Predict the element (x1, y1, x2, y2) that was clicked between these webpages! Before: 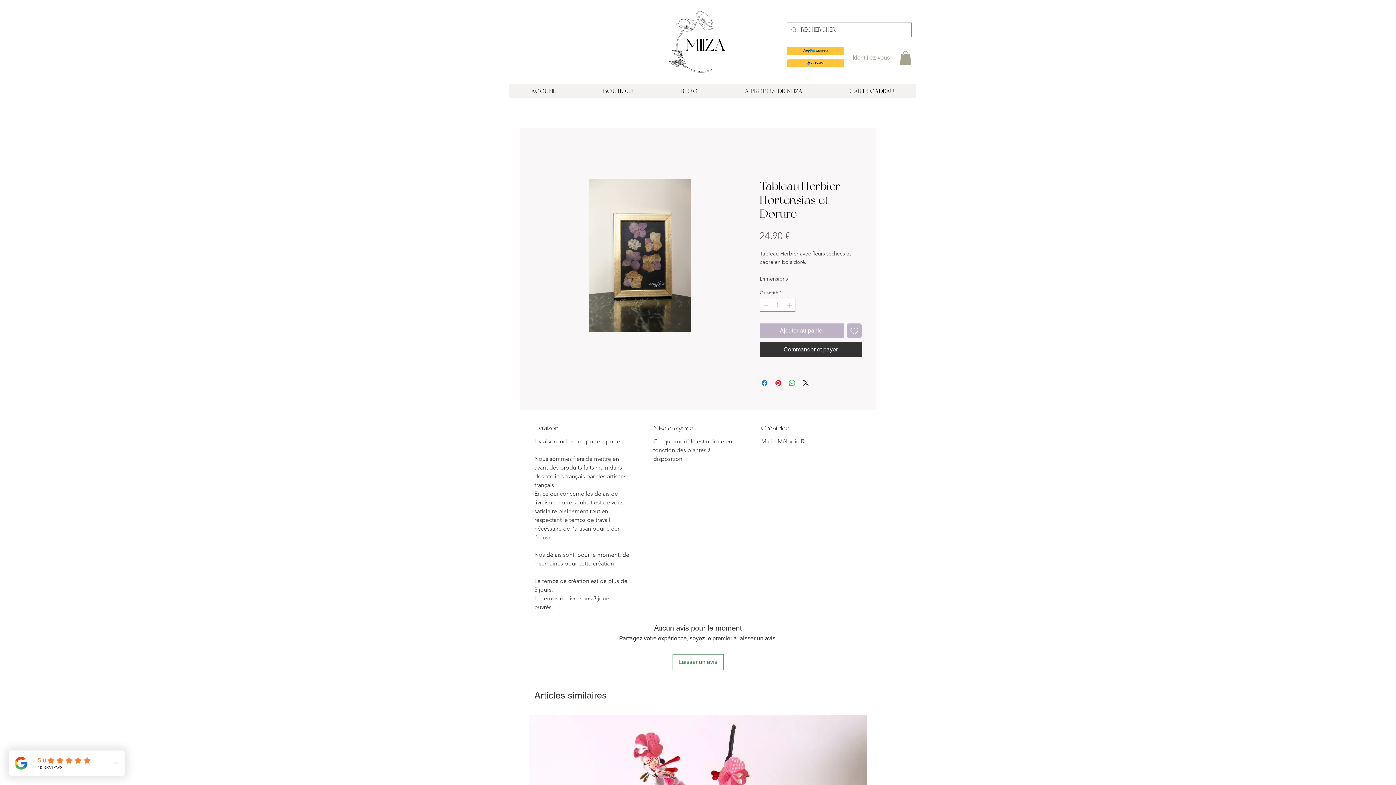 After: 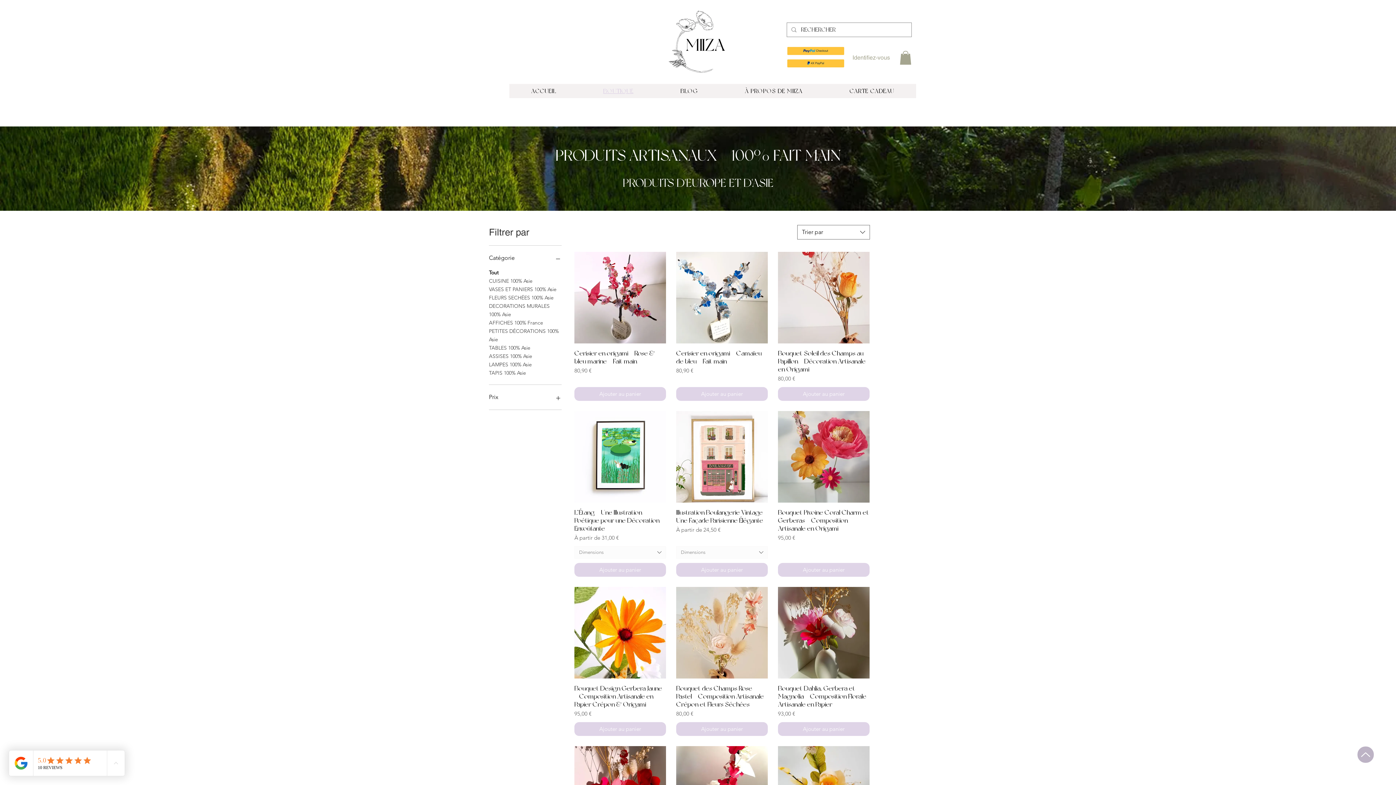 Action: bbox: (581, 84, 655, 98) label: BOUTIQUE